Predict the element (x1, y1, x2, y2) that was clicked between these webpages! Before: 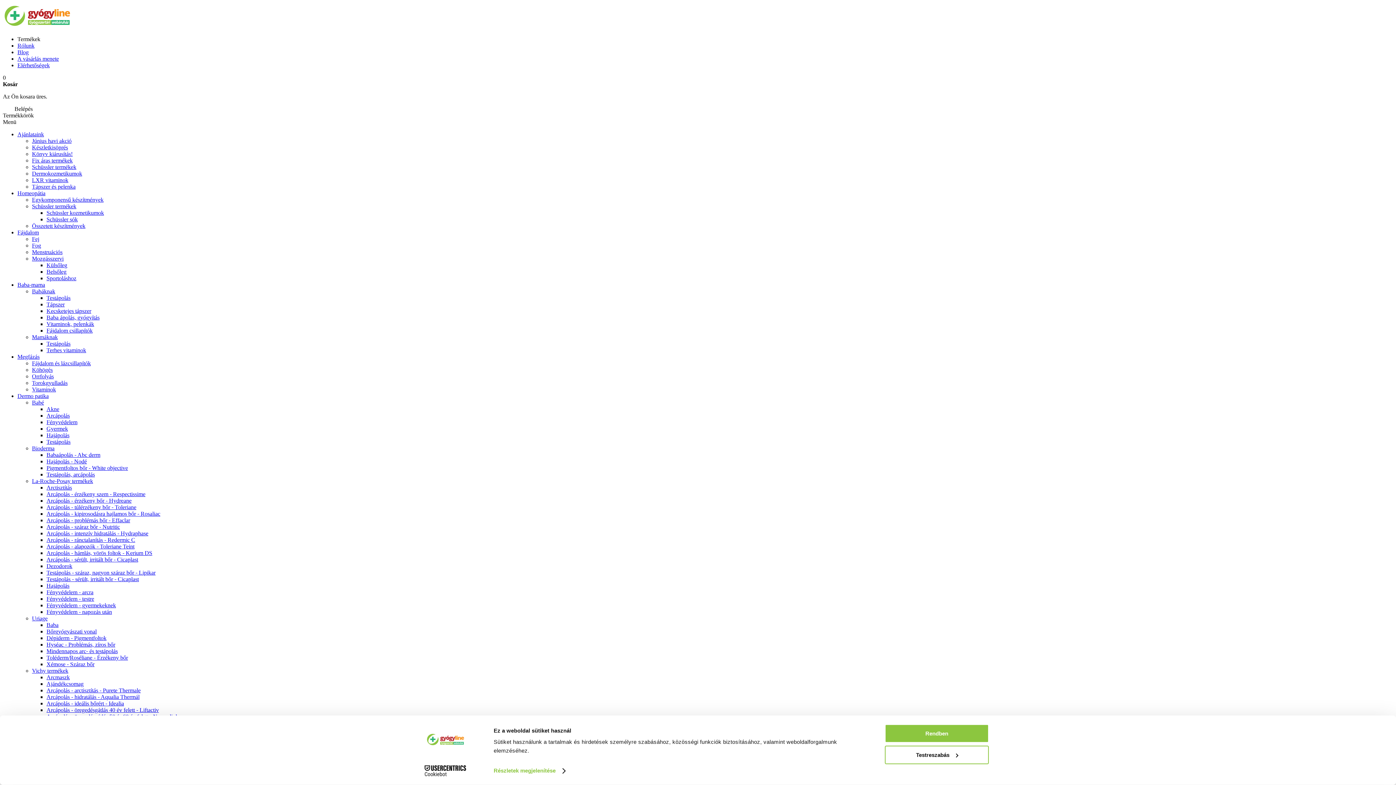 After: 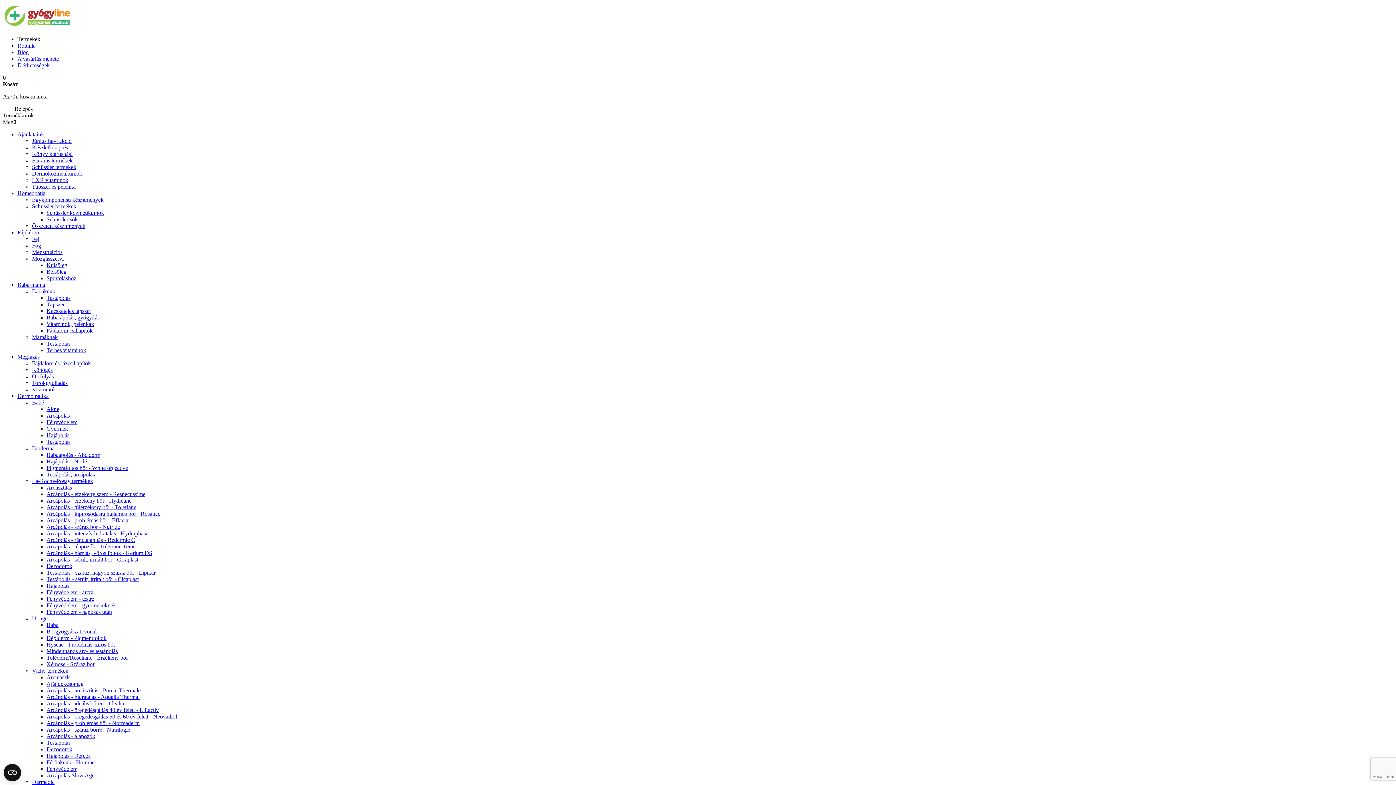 Action: label: Hajápolás bbox: (46, 432, 69, 438)